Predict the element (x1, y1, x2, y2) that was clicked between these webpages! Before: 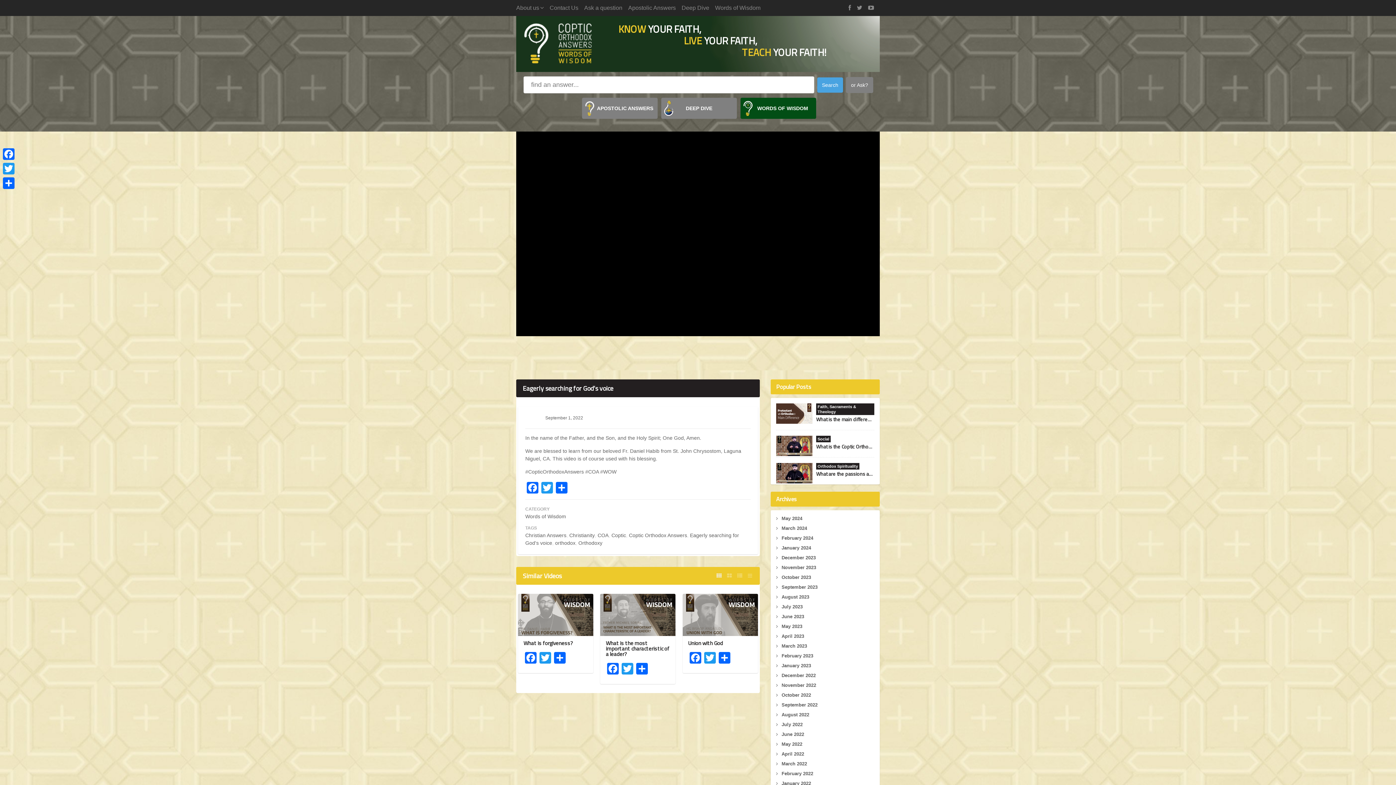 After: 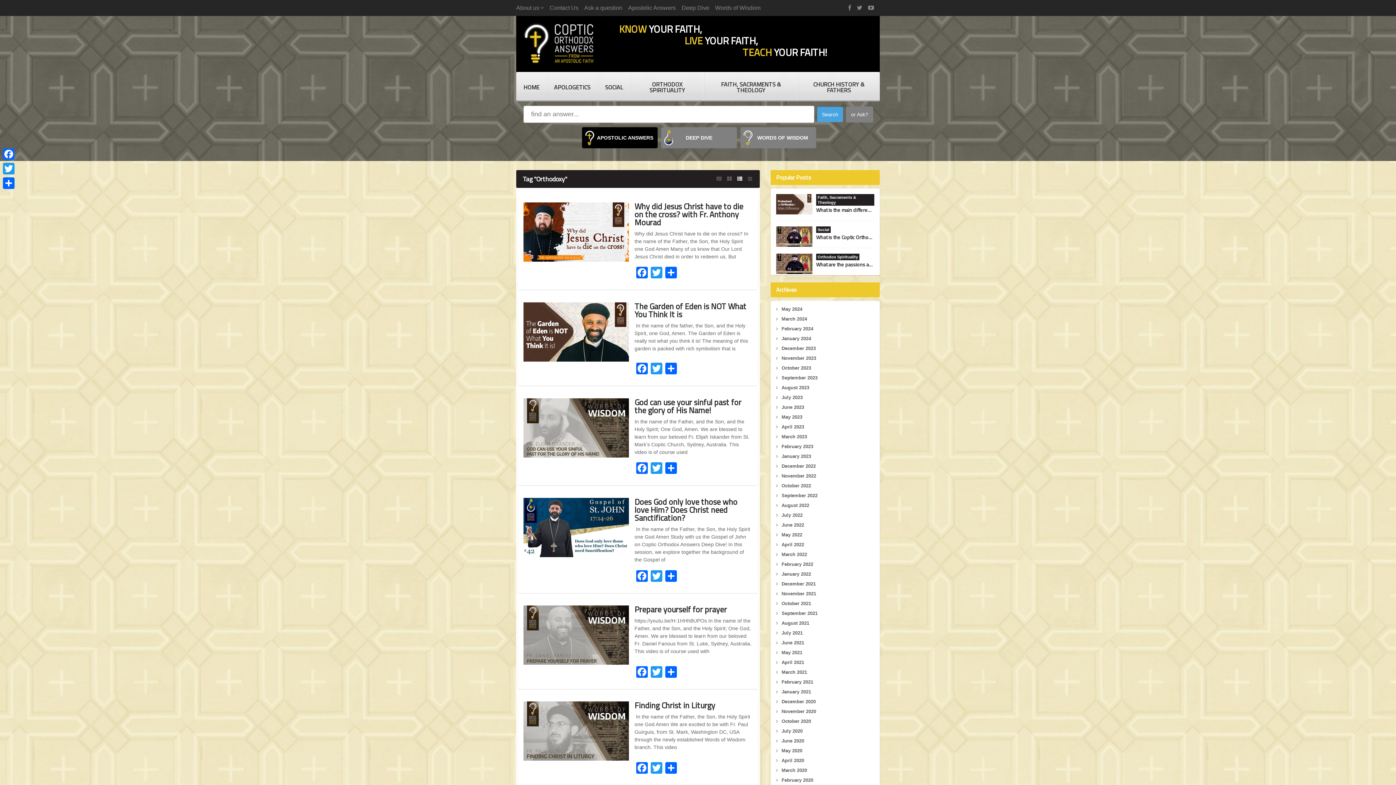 Action: label: Orthodoxy bbox: (578, 540, 602, 546)